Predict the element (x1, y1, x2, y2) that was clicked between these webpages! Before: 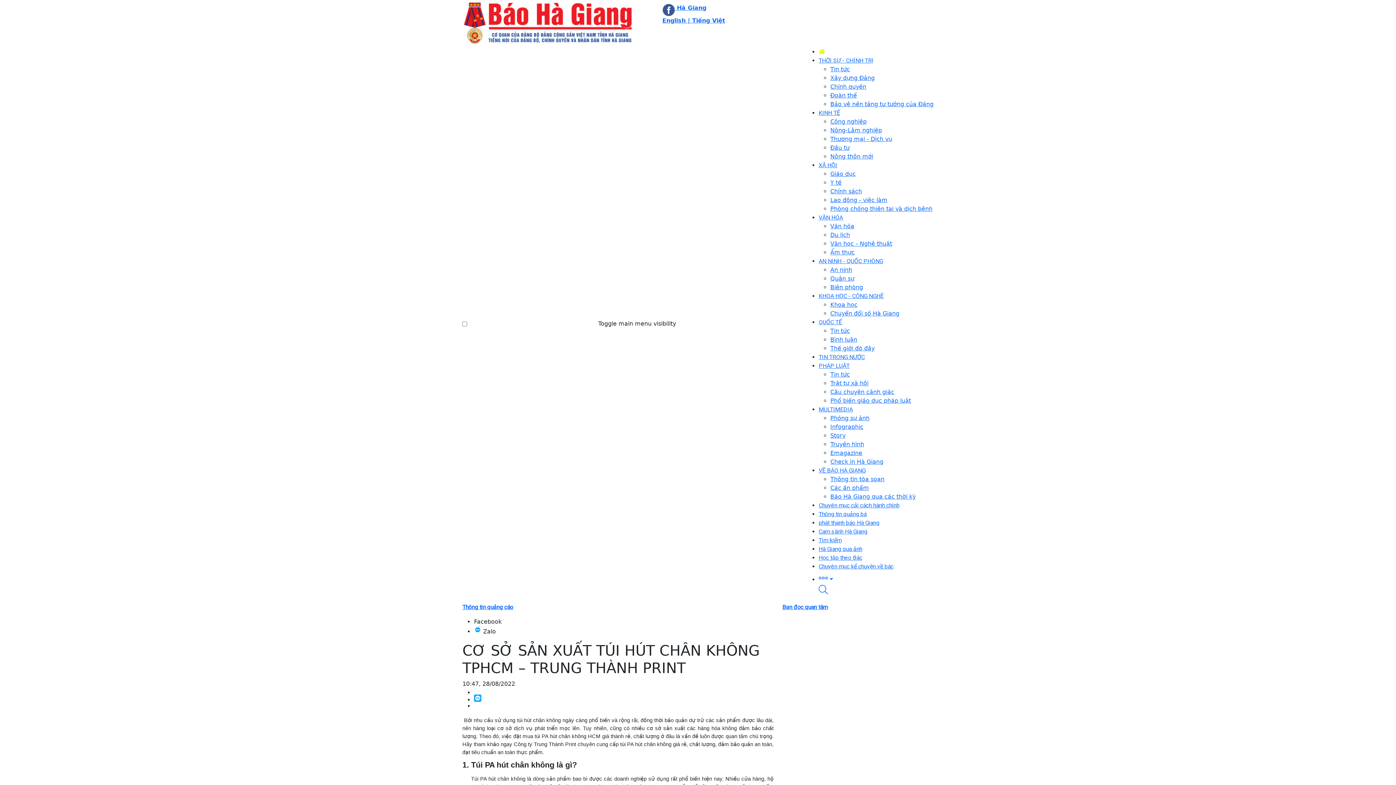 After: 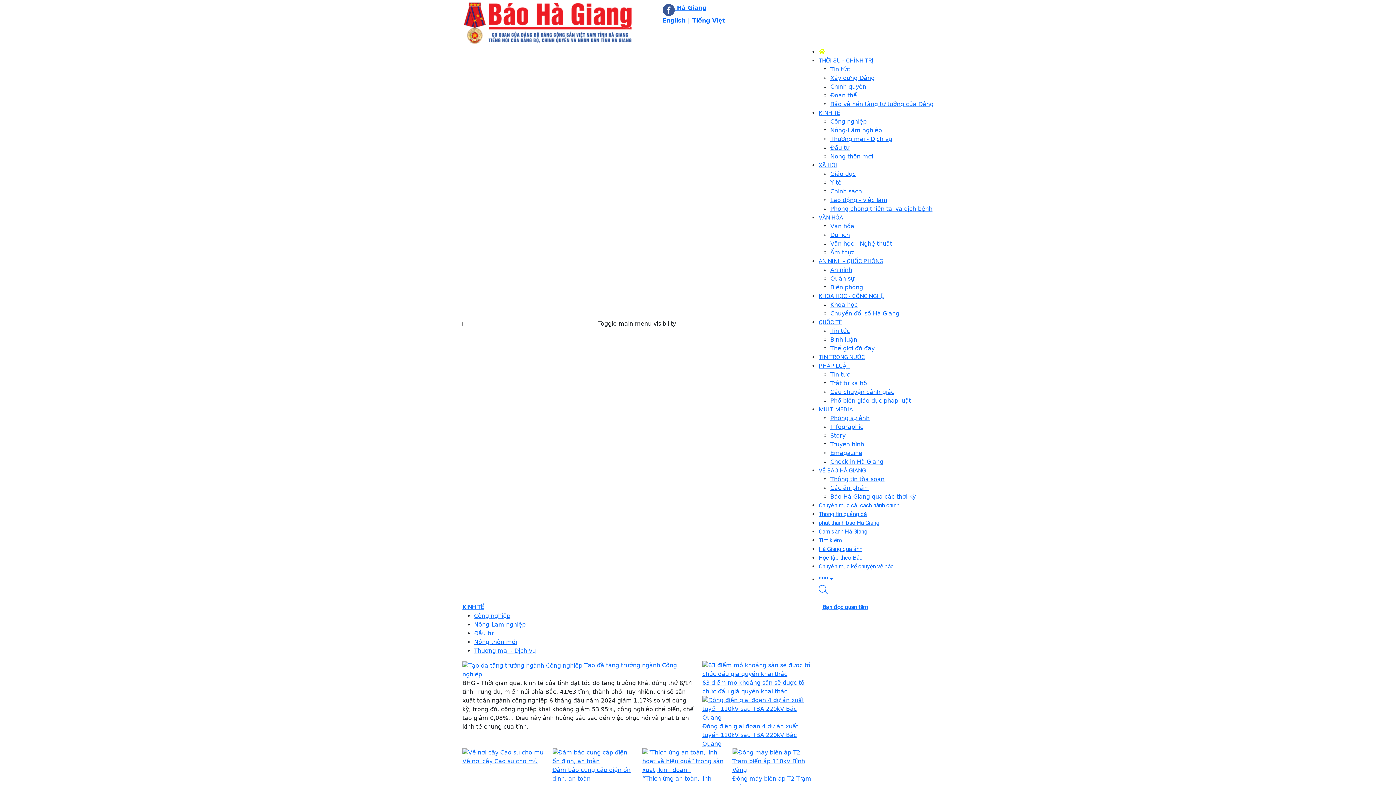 Action: bbox: (830, 118, 866, 125) label: Công nghiệp